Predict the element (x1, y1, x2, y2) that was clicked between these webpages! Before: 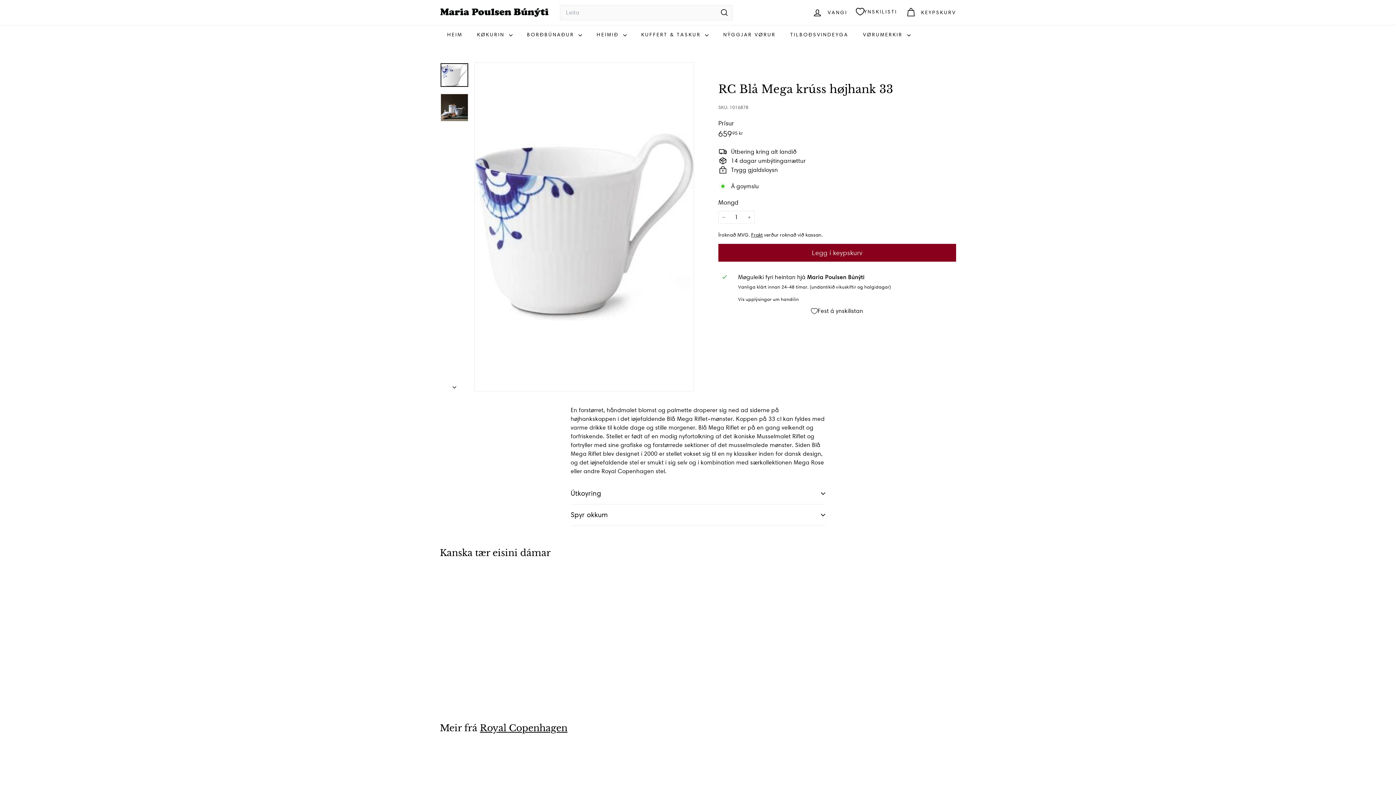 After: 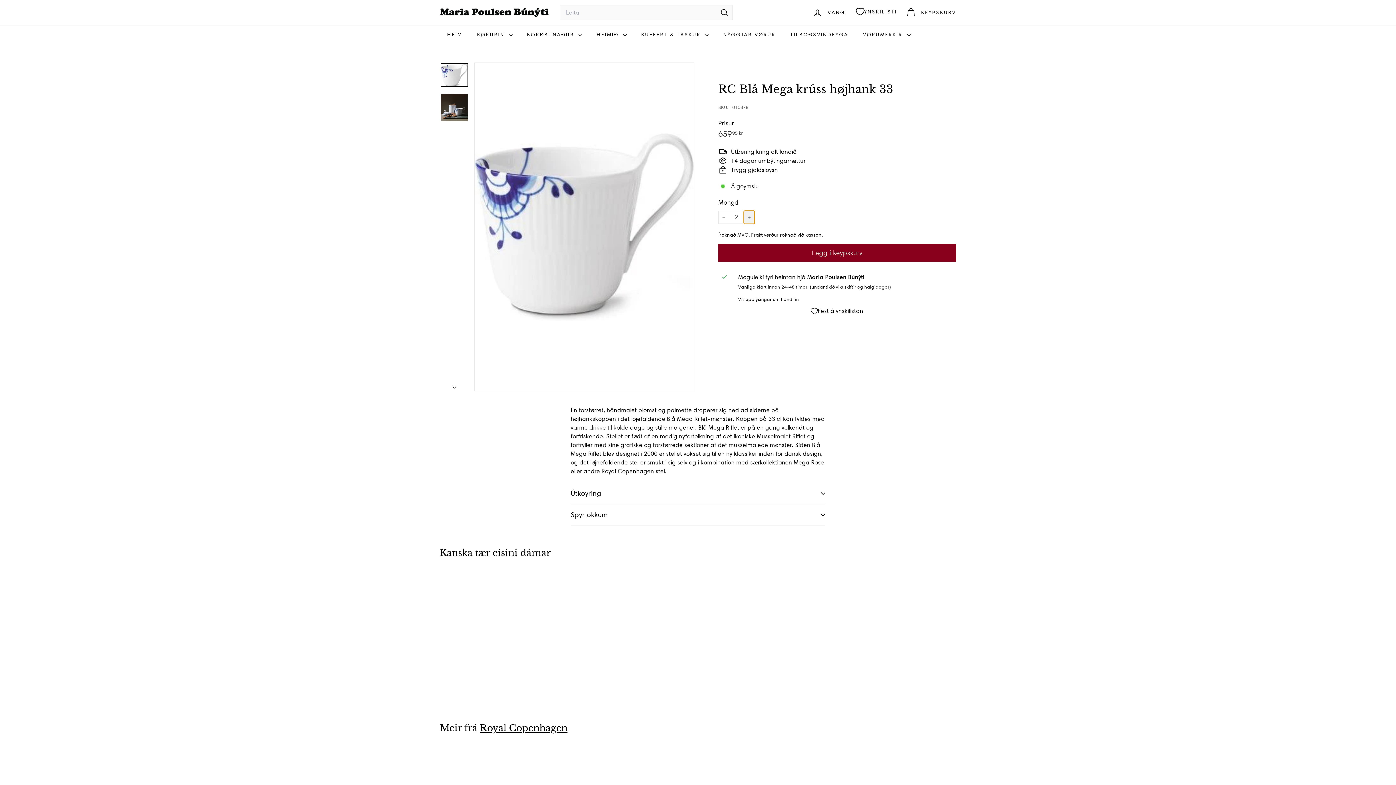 Action: label: 
      


Hækka vørueind við einum

 bbox: (744, 210, 754, 224)